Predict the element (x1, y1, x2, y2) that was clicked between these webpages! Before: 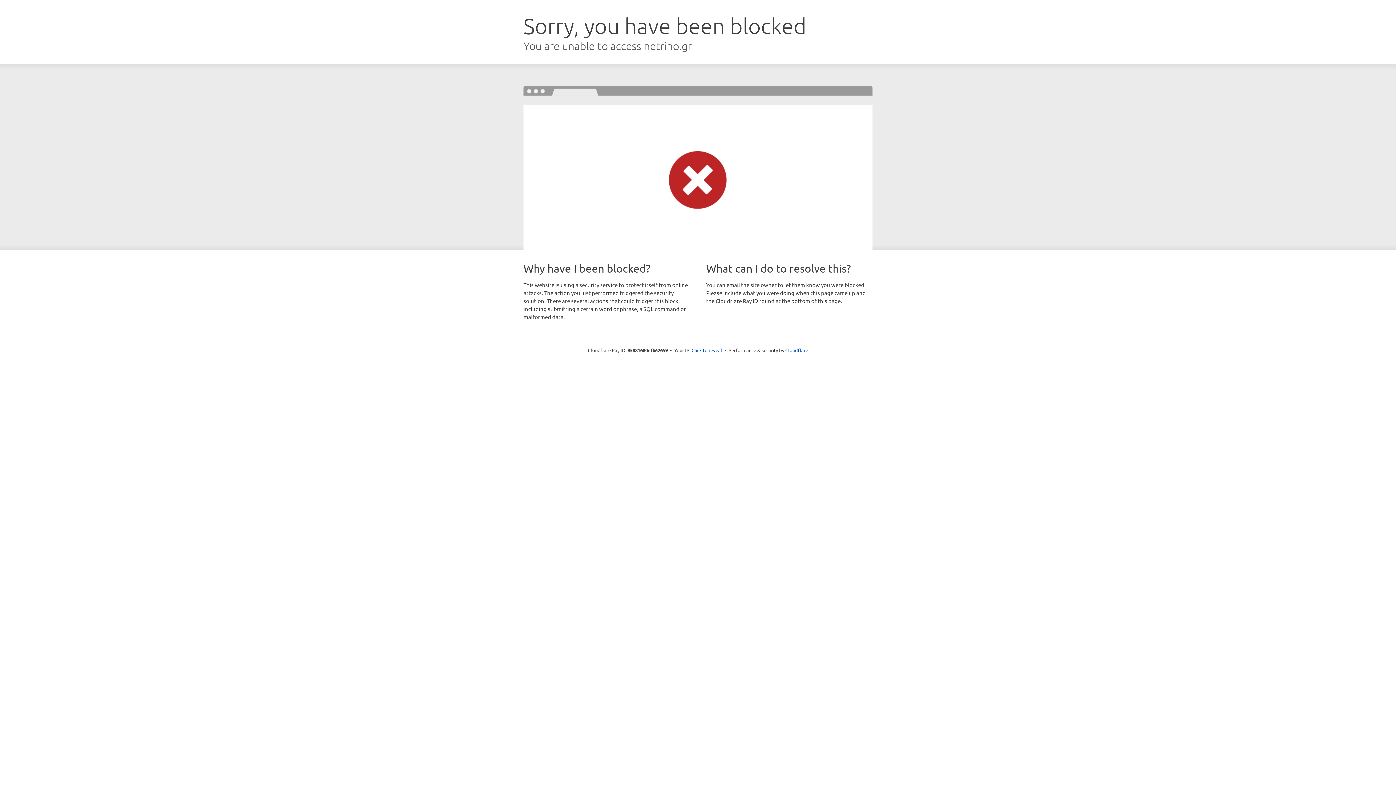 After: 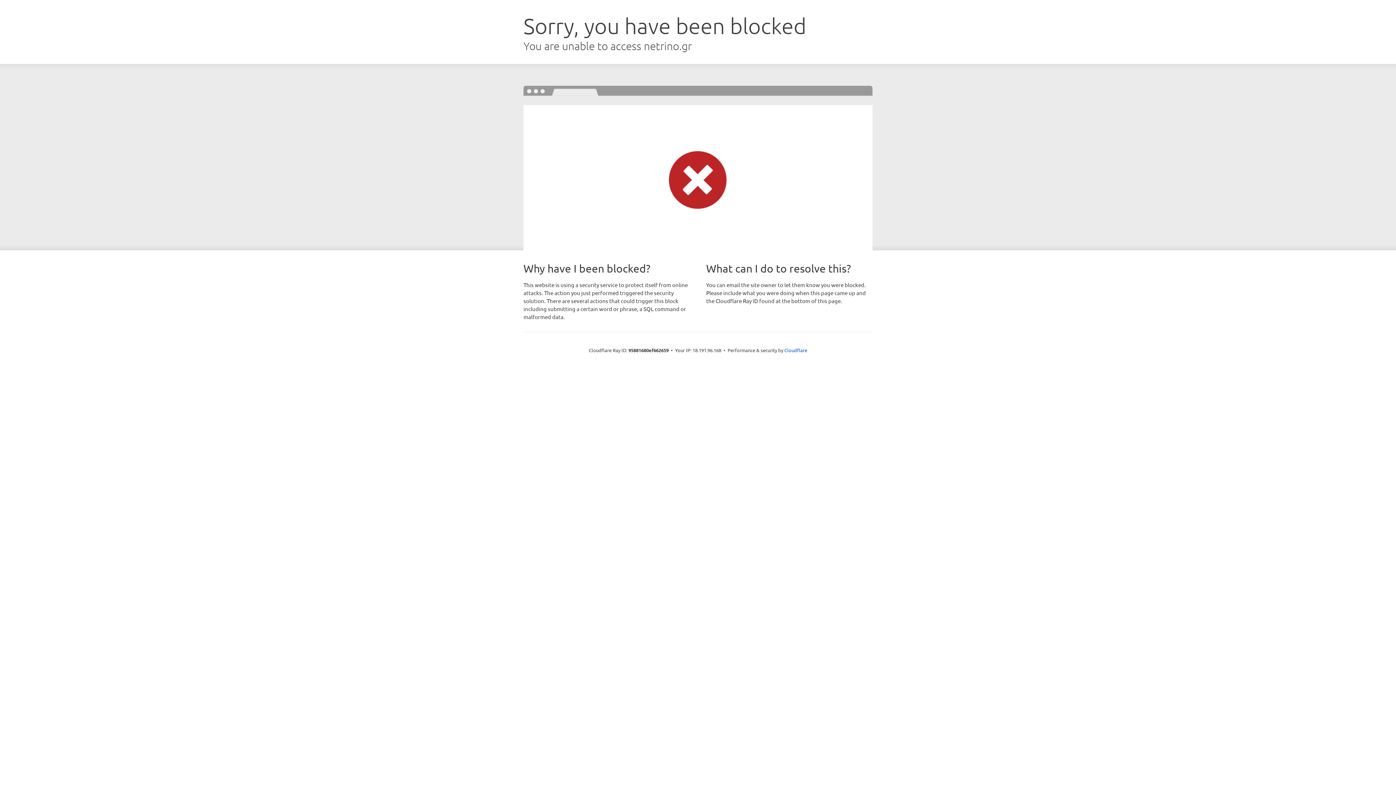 Action: label: Click to reveal bbox: (691, 346, 722, 353)